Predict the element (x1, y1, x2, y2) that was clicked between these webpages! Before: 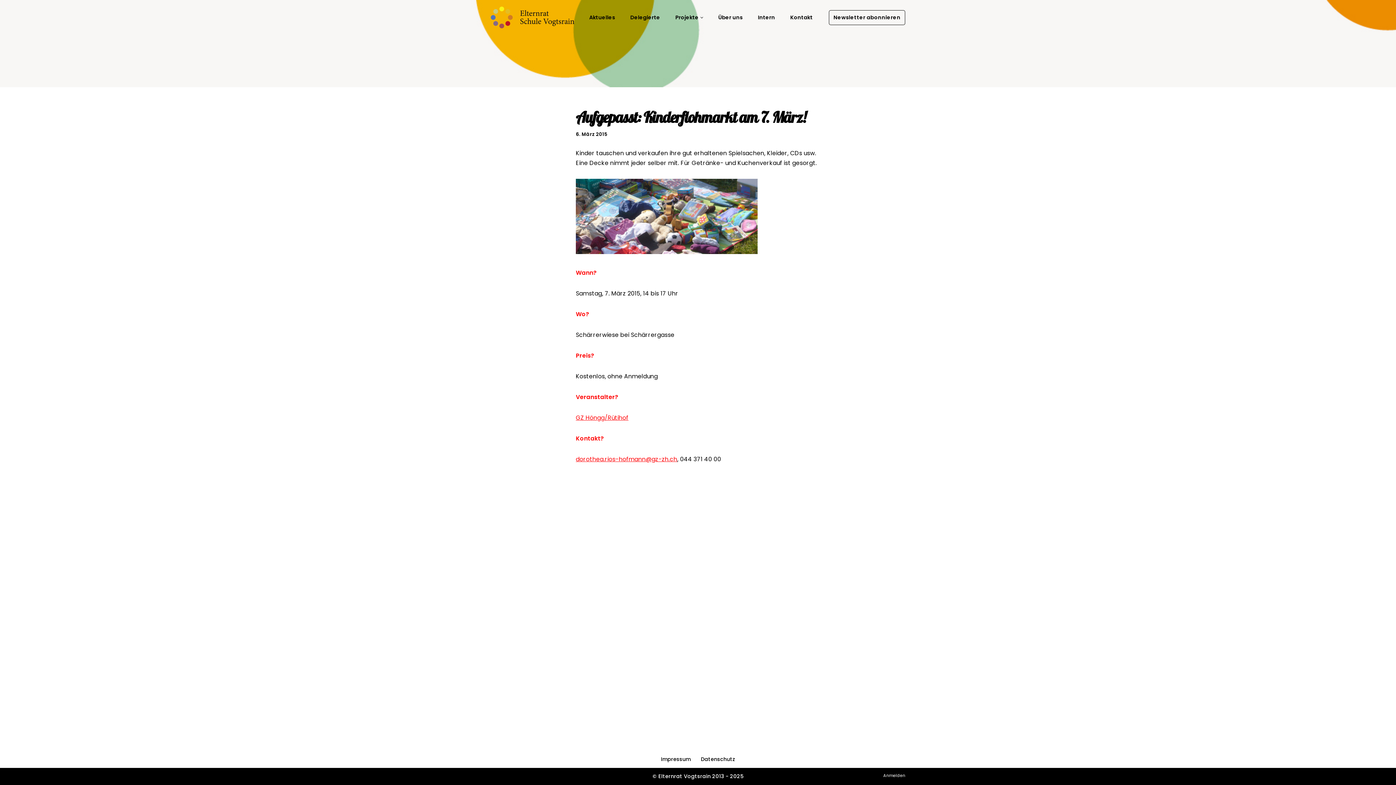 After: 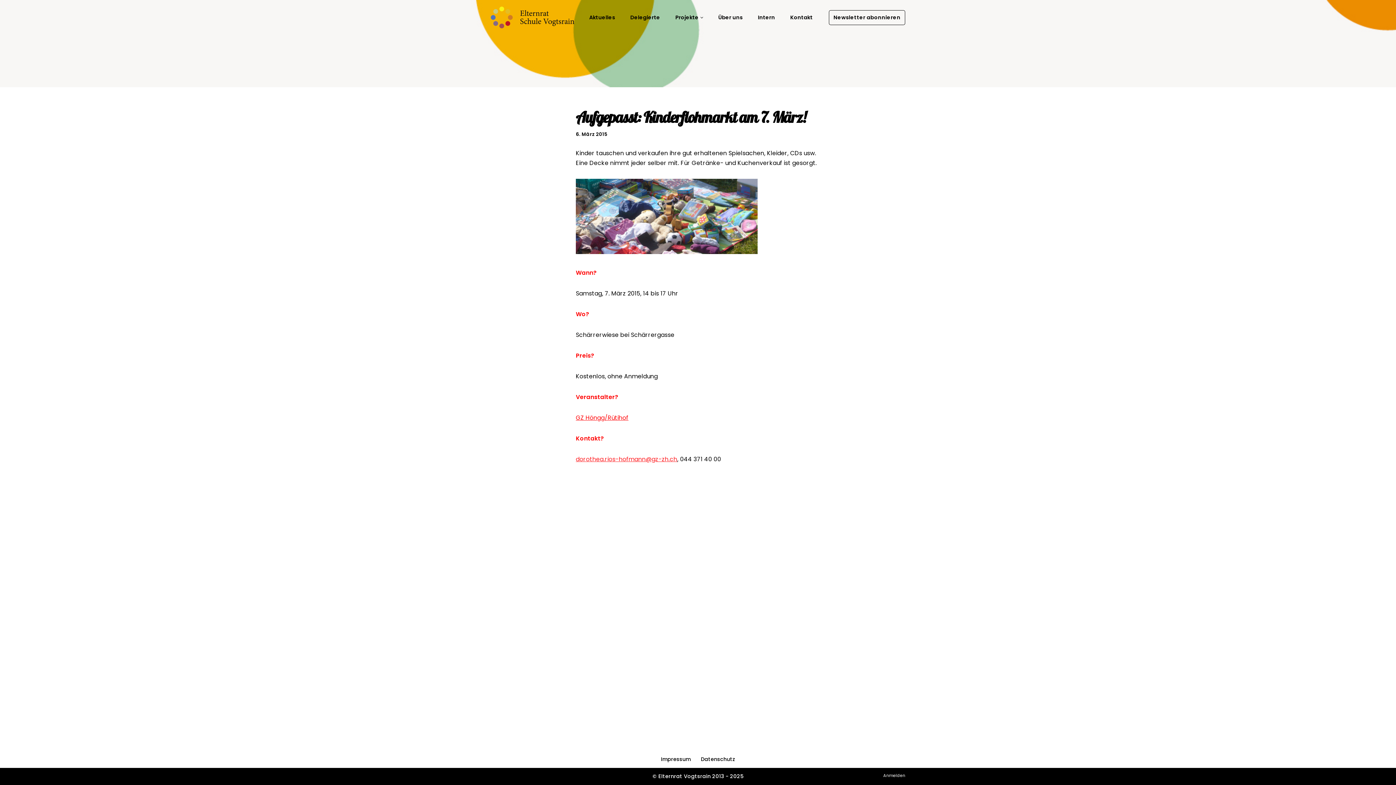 Action: label: dorothea.rios-hofmann@gz-zh.ch bbox: (576, 455, 677, 463)